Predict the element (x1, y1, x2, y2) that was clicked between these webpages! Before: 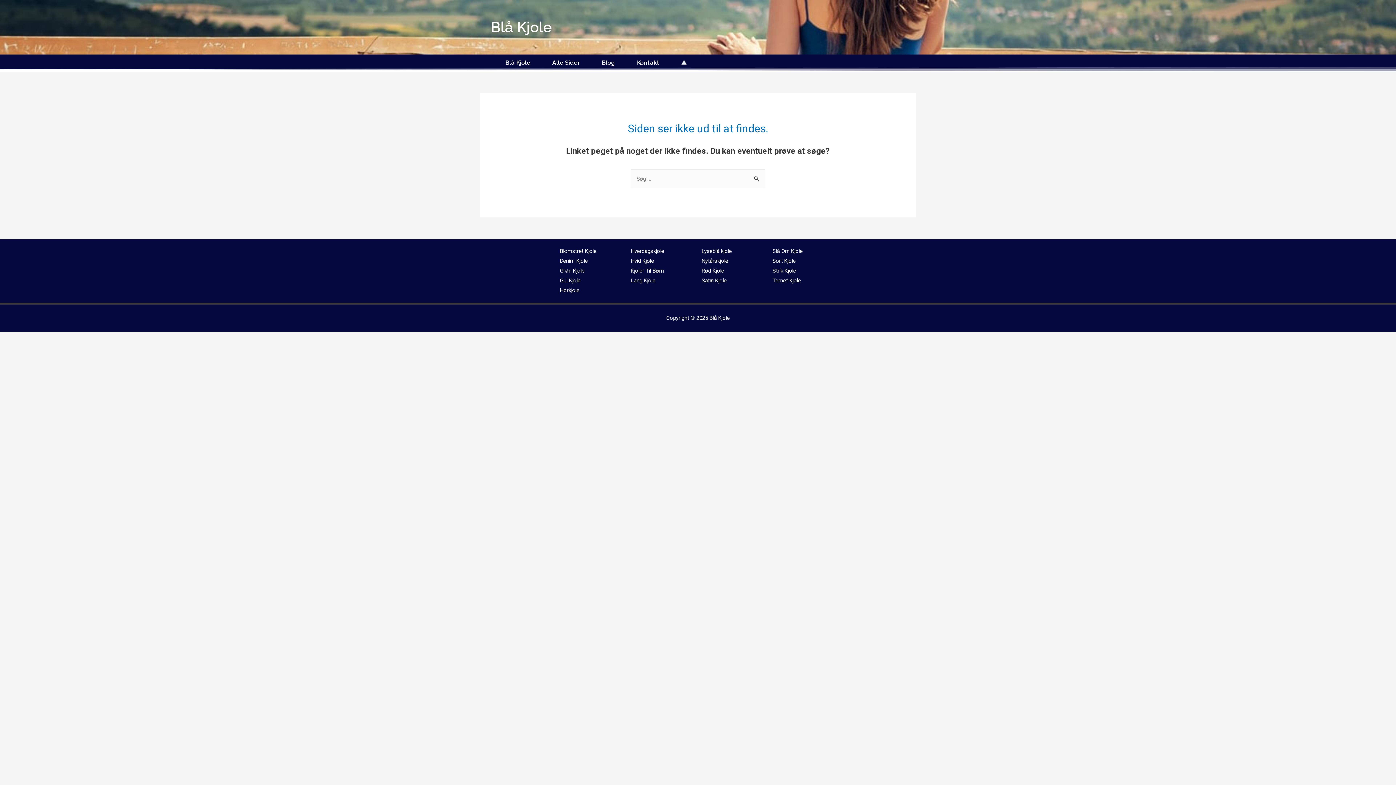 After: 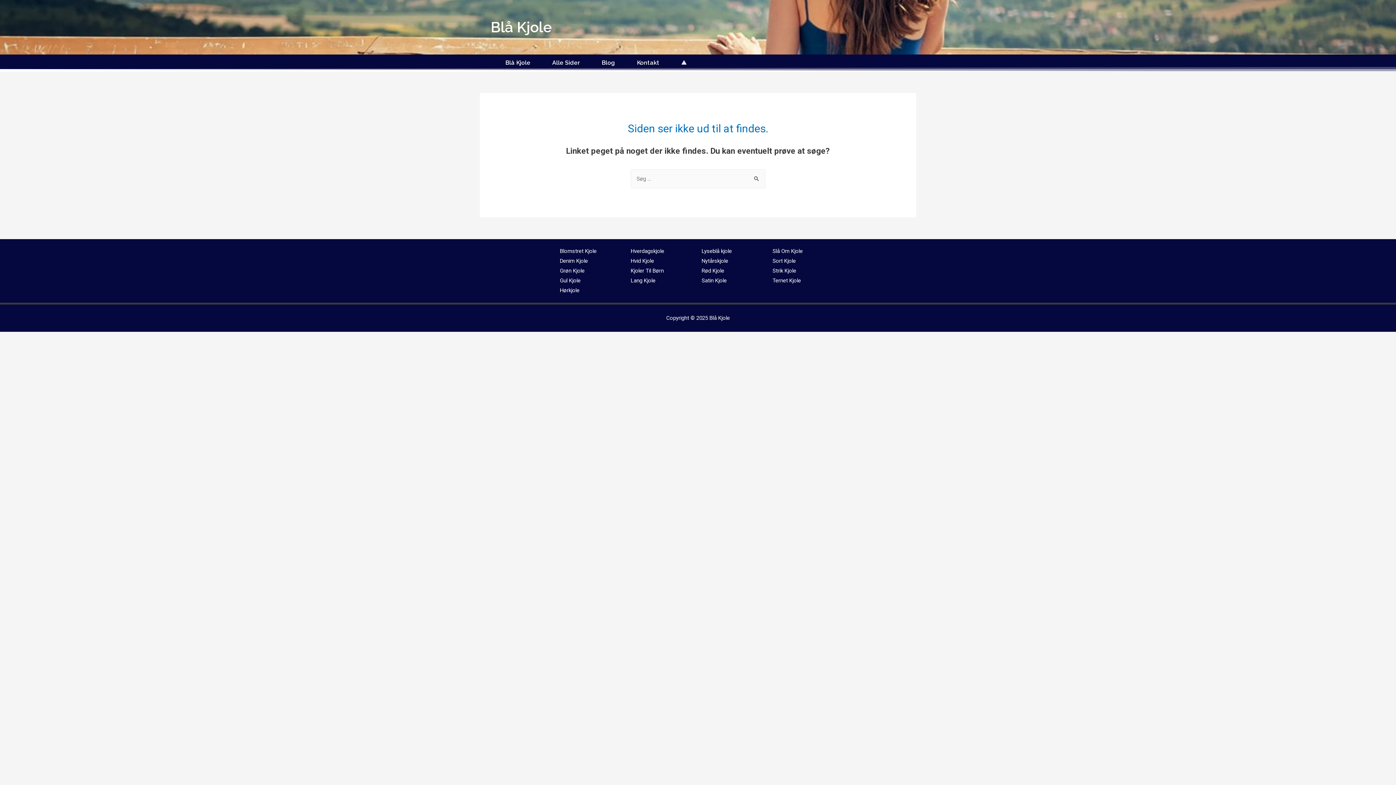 Action: label: Strik Kjole bbox: (772, 267, 796, 274)